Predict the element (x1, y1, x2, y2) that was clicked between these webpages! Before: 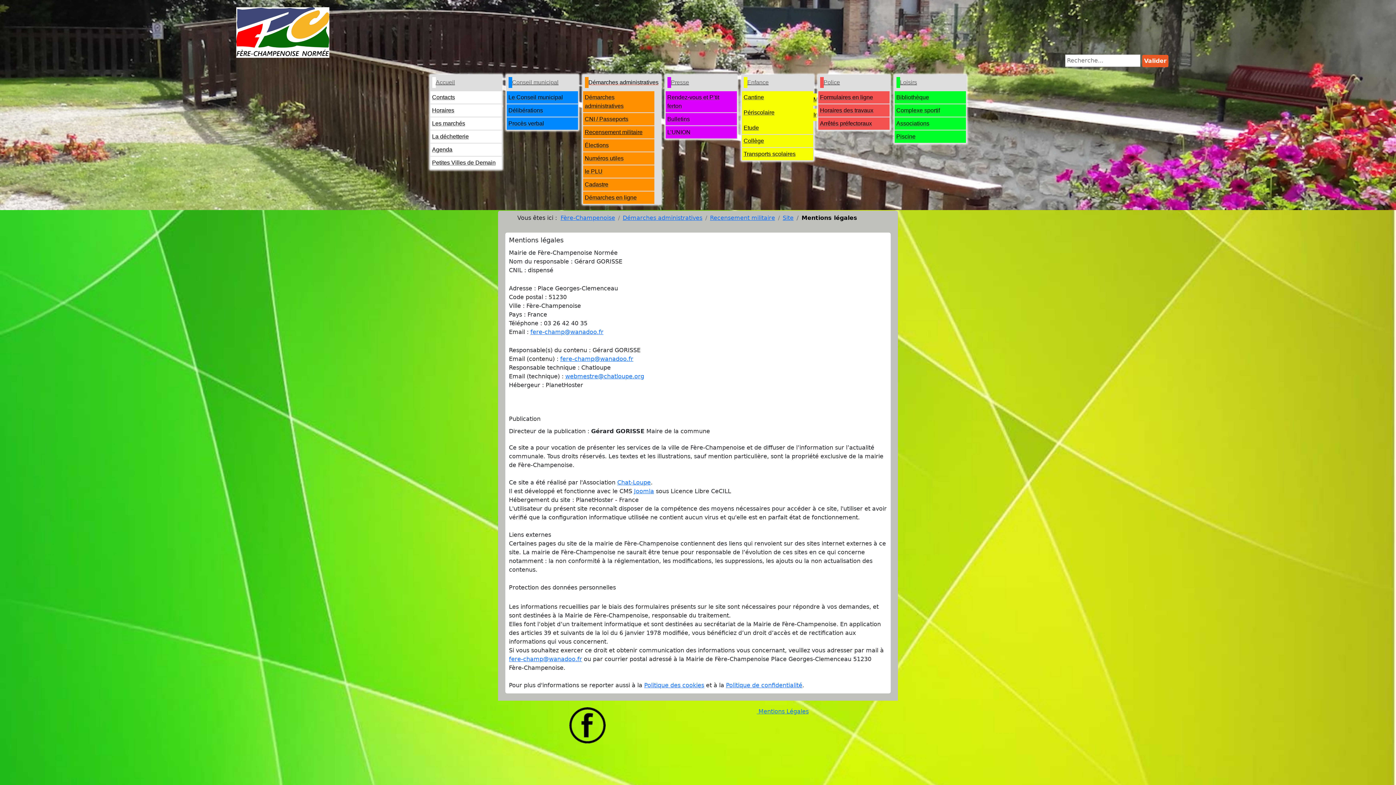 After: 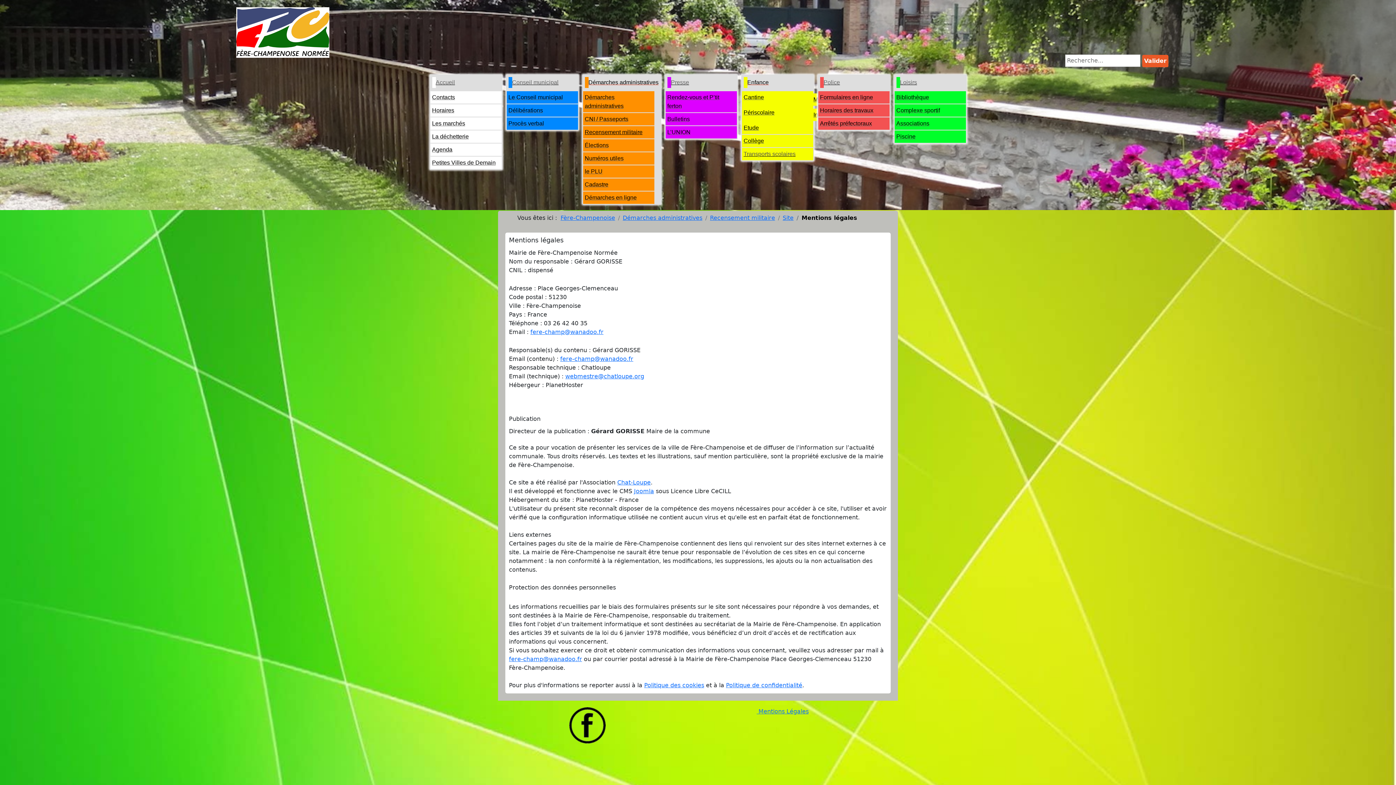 Action: label: Transports scolaires bbox: (742, 148, 813, 160)